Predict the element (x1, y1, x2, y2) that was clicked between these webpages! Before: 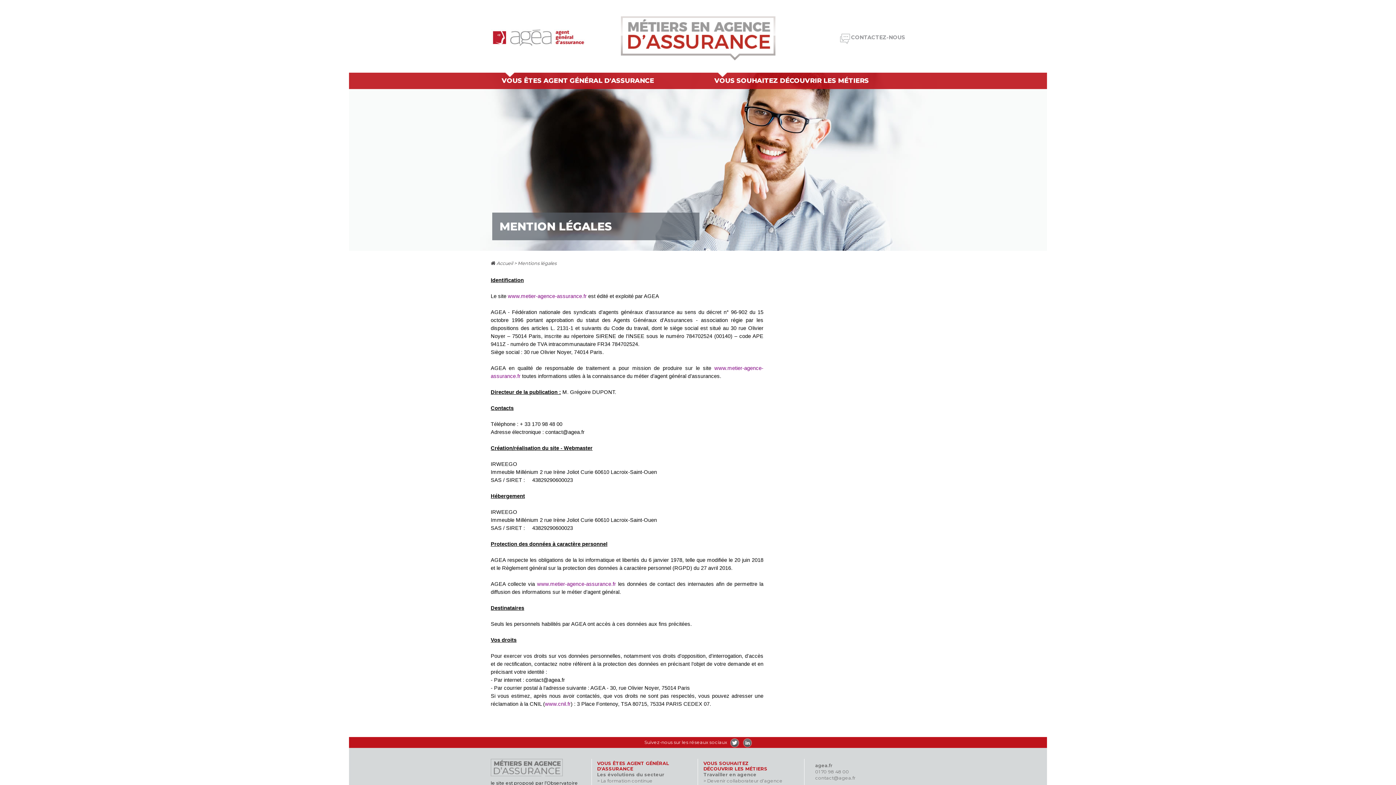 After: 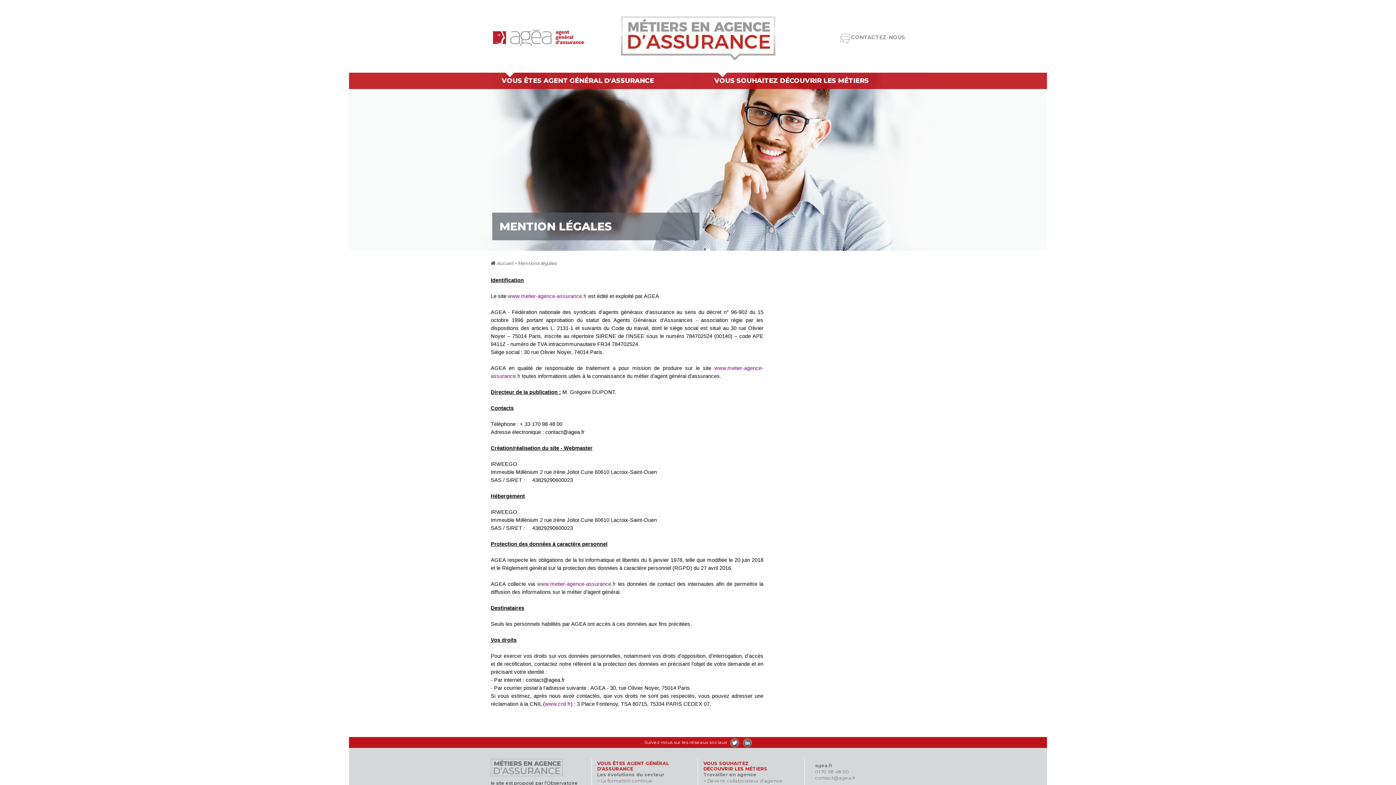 Action: bbox: (815, 763, 832, 768) label: agea.fr